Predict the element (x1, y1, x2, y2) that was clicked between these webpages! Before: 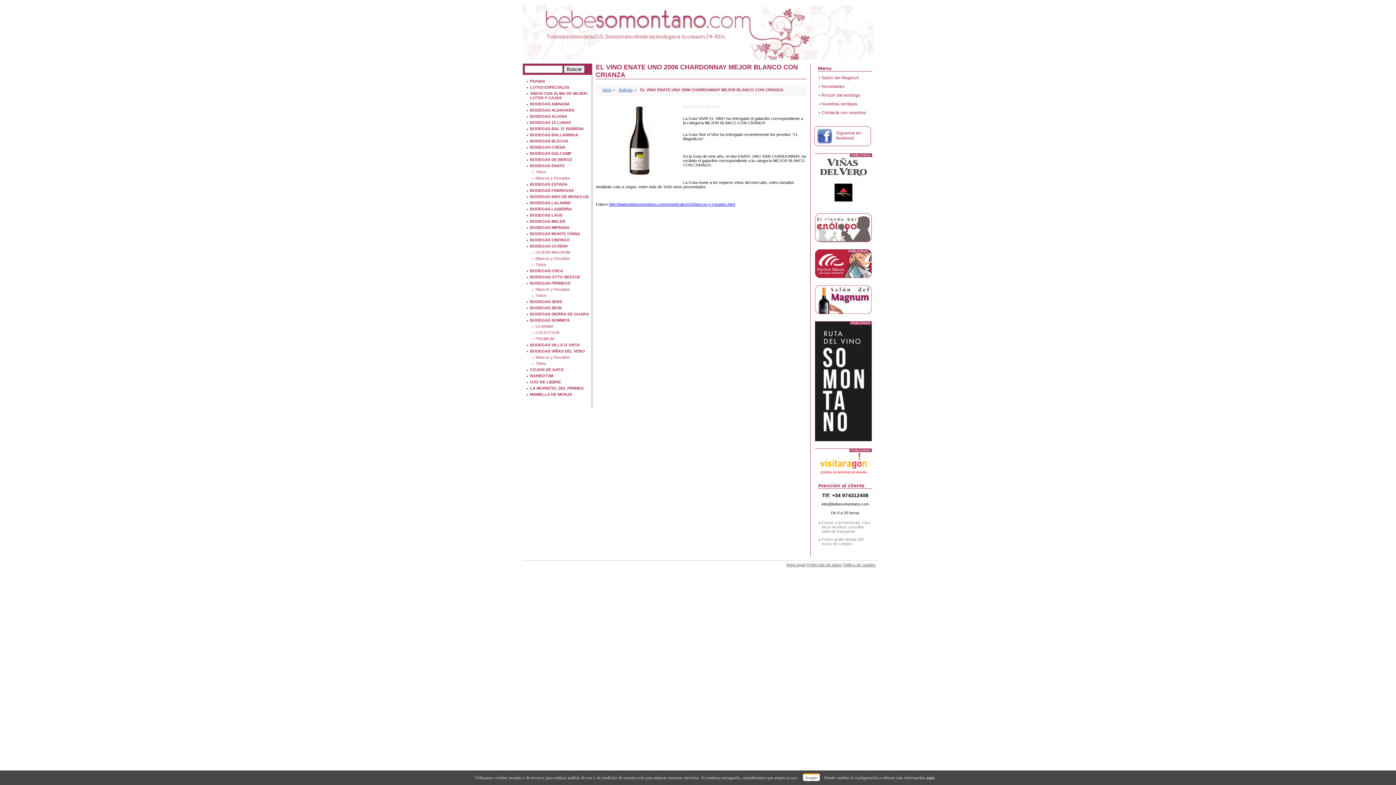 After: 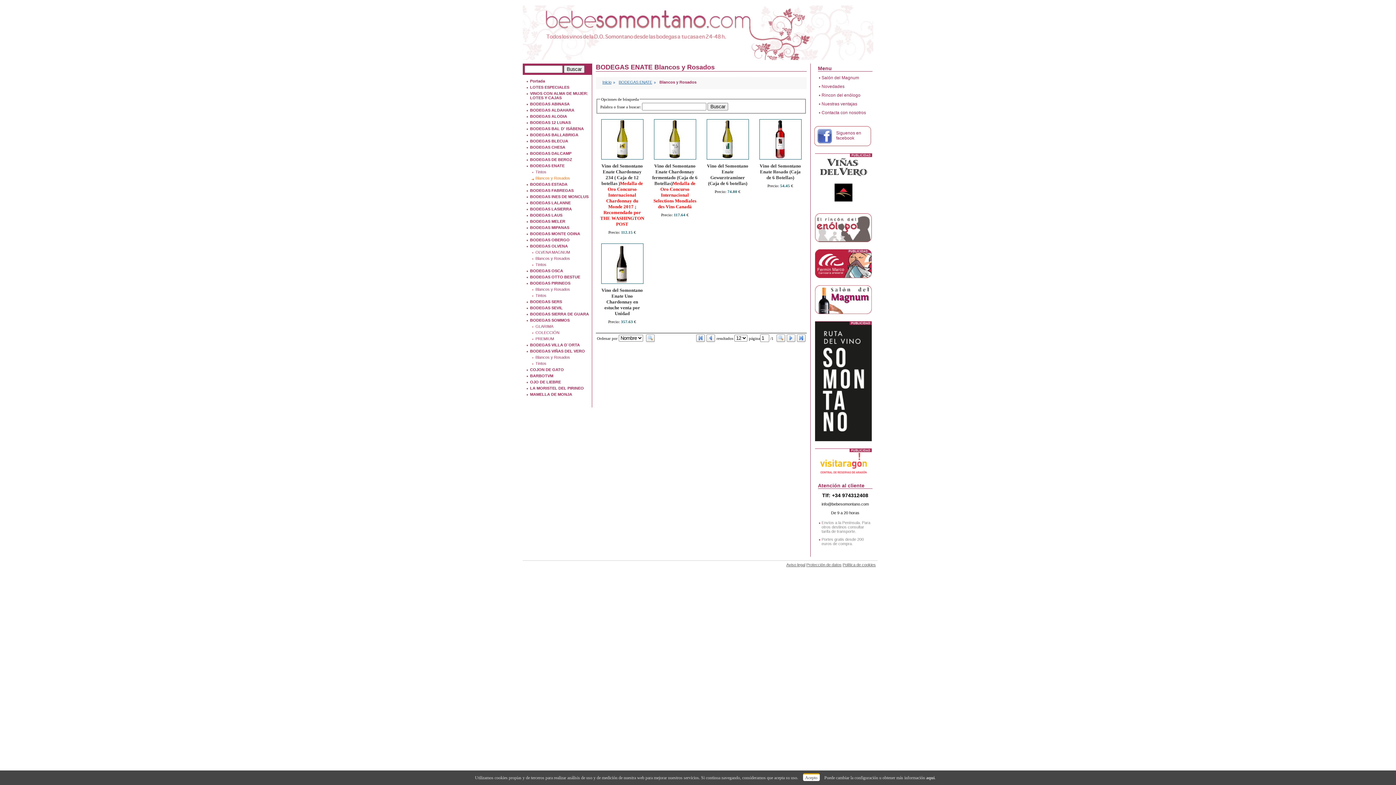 Action: bbox: (609, 202, 735, 206) label: http://www.bebesomontano.com/es/articulos/31/blancos-y-rosados.html